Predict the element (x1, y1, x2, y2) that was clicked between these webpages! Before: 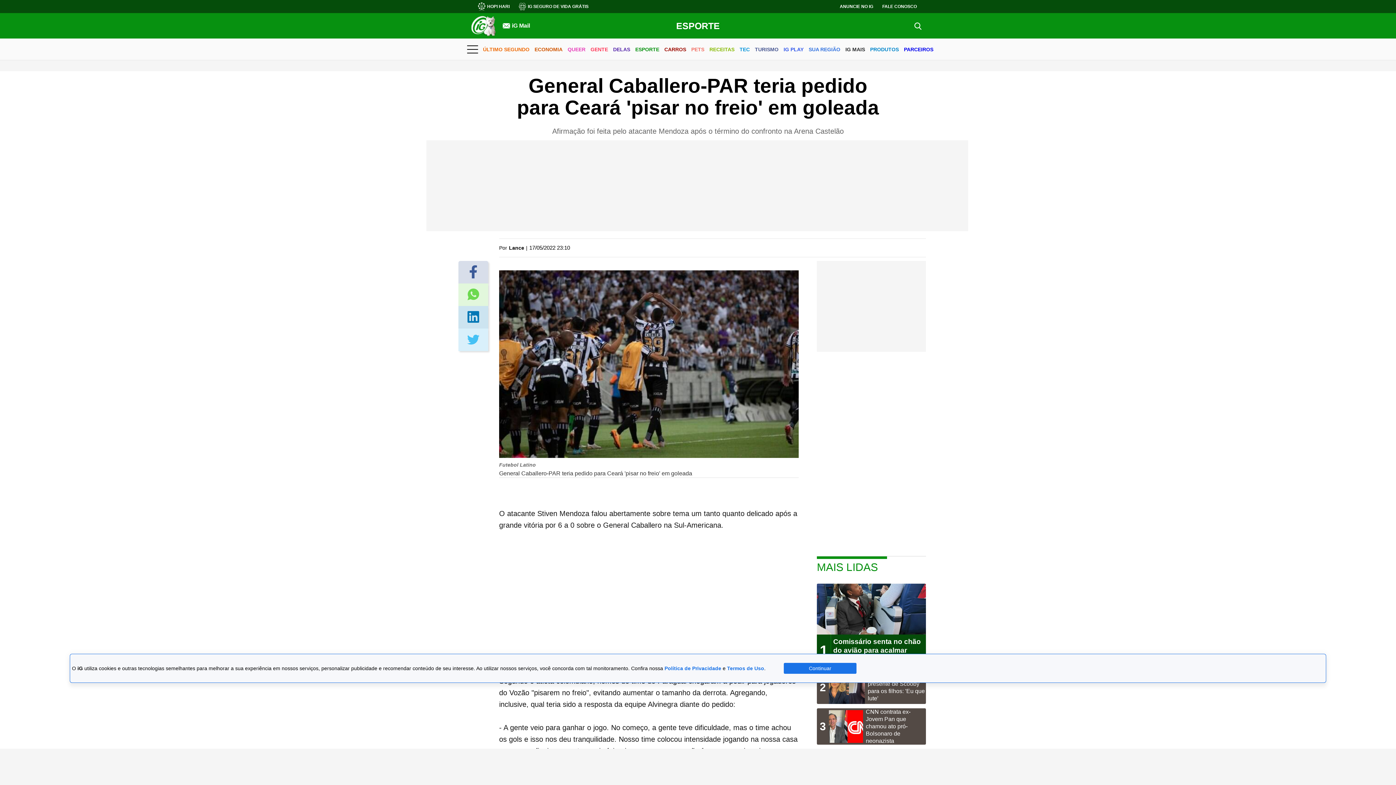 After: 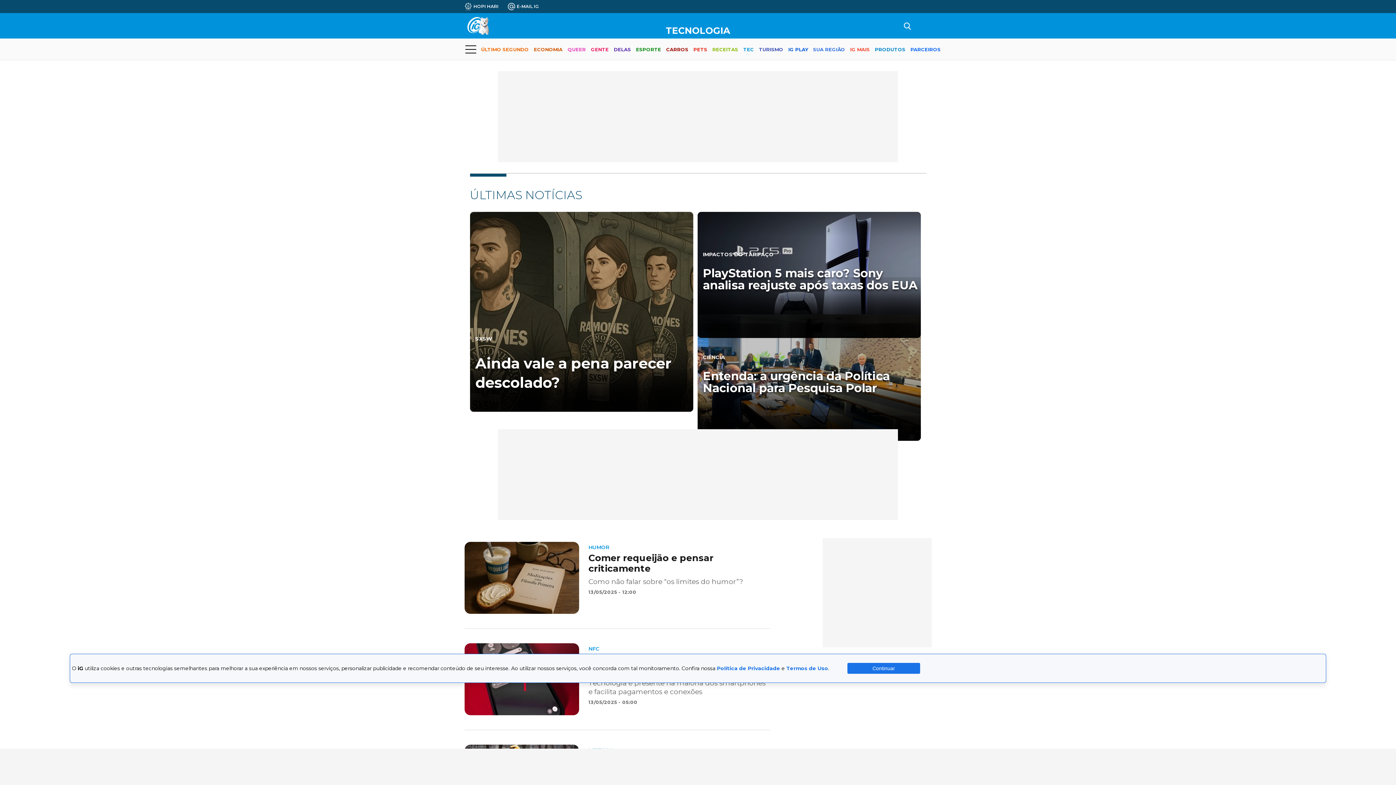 Action: label: TEC bbox: (739, 40, 750, 59)